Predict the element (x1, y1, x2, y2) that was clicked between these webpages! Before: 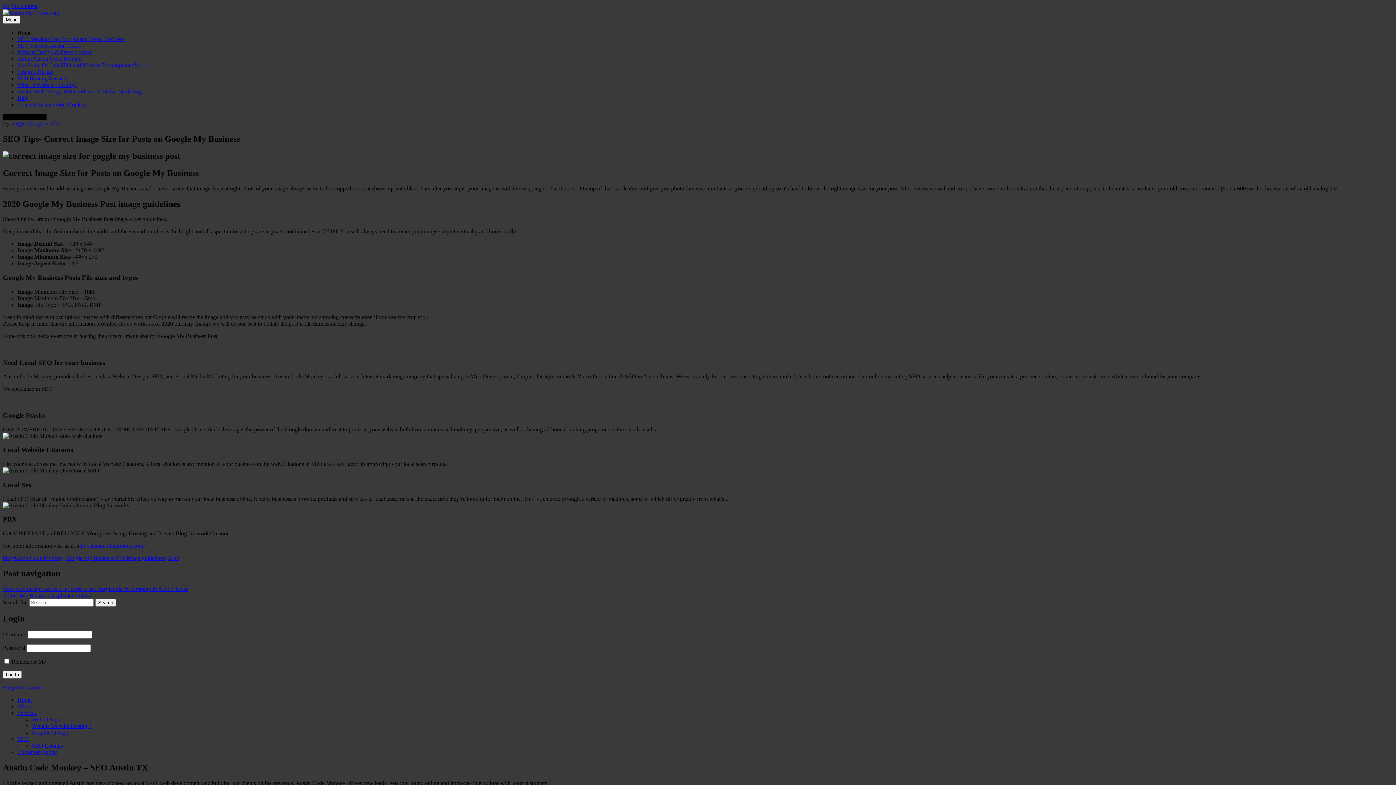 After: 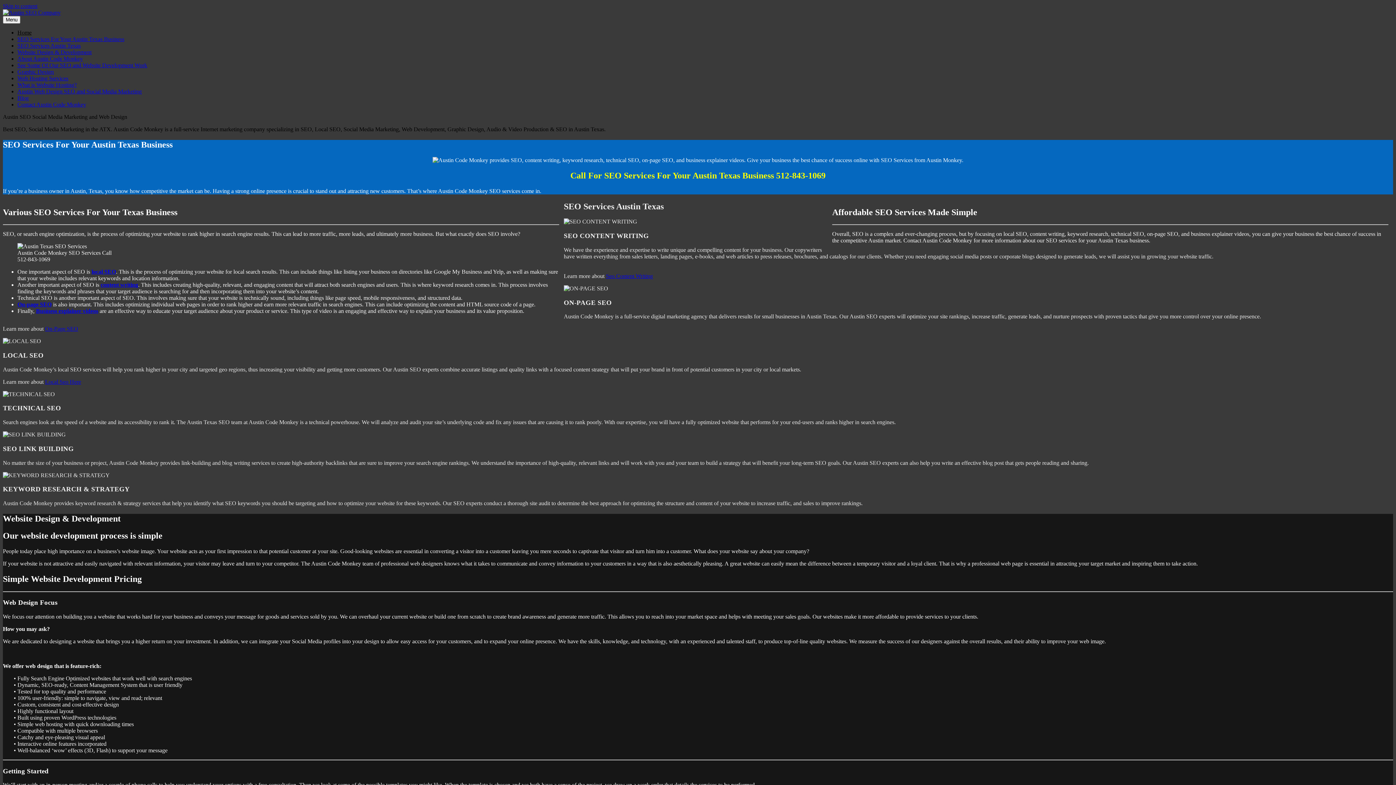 Action: label: ttp://austincodemonkey.com/ bbox: (79, 542, 144, 549)